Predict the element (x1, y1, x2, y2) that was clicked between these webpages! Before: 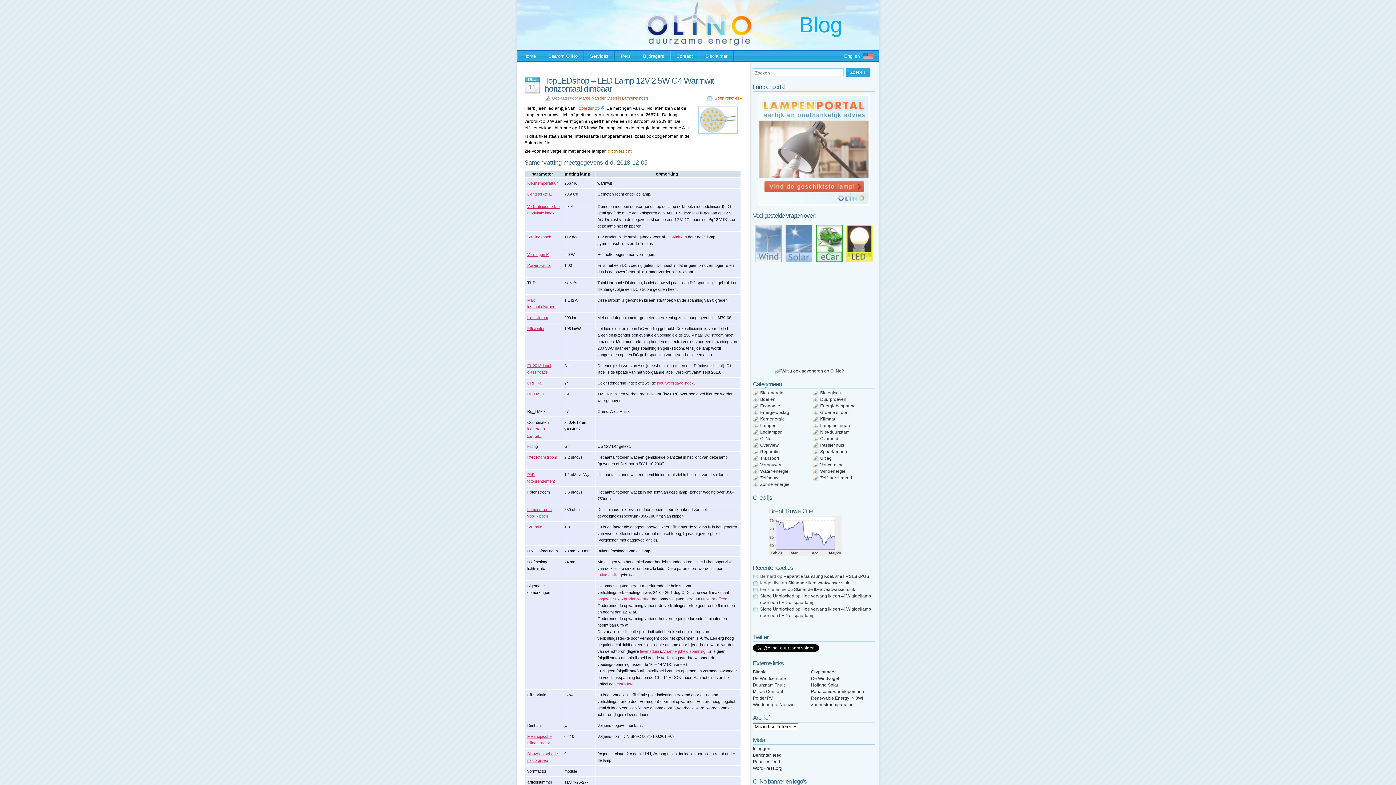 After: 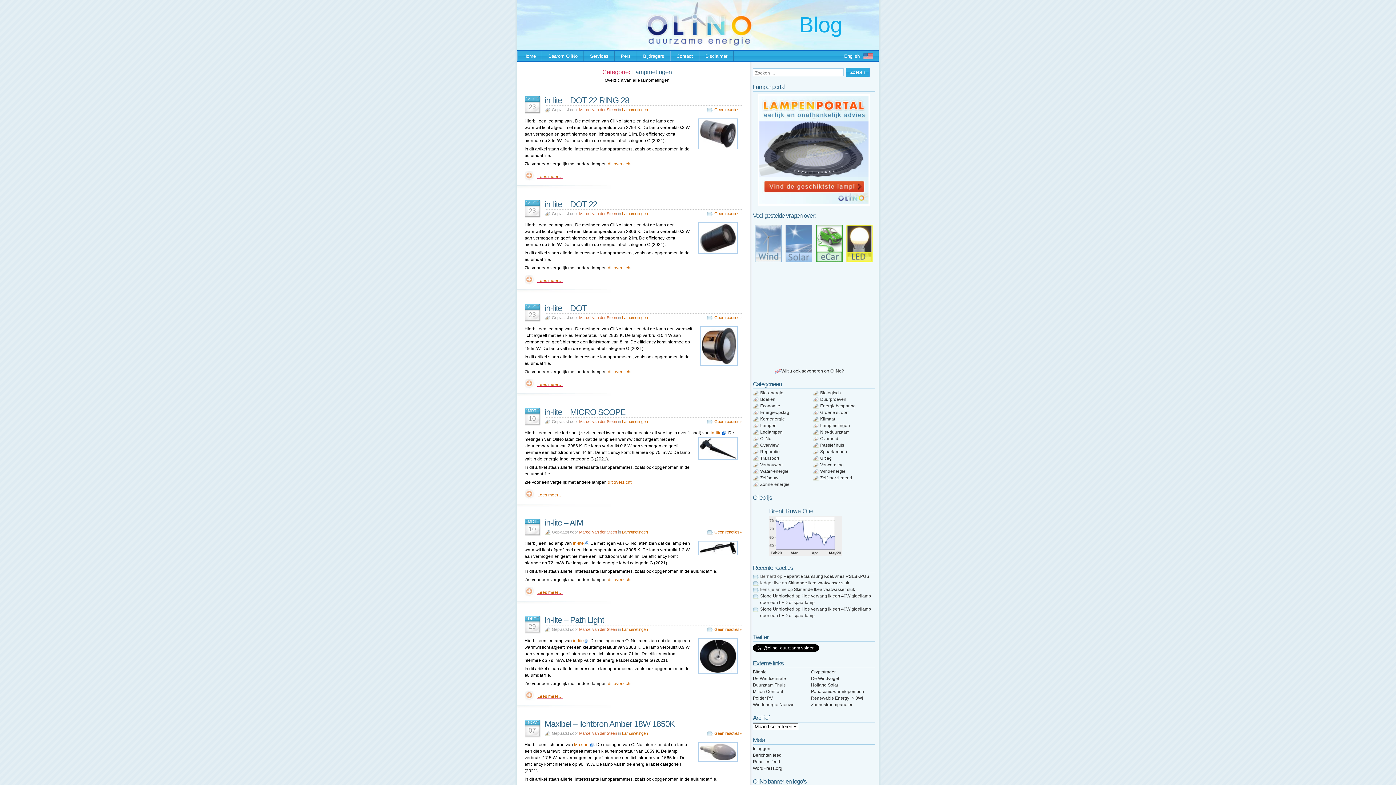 Action: label: Lampmetingen bbox: (622, 96, 648, 100)